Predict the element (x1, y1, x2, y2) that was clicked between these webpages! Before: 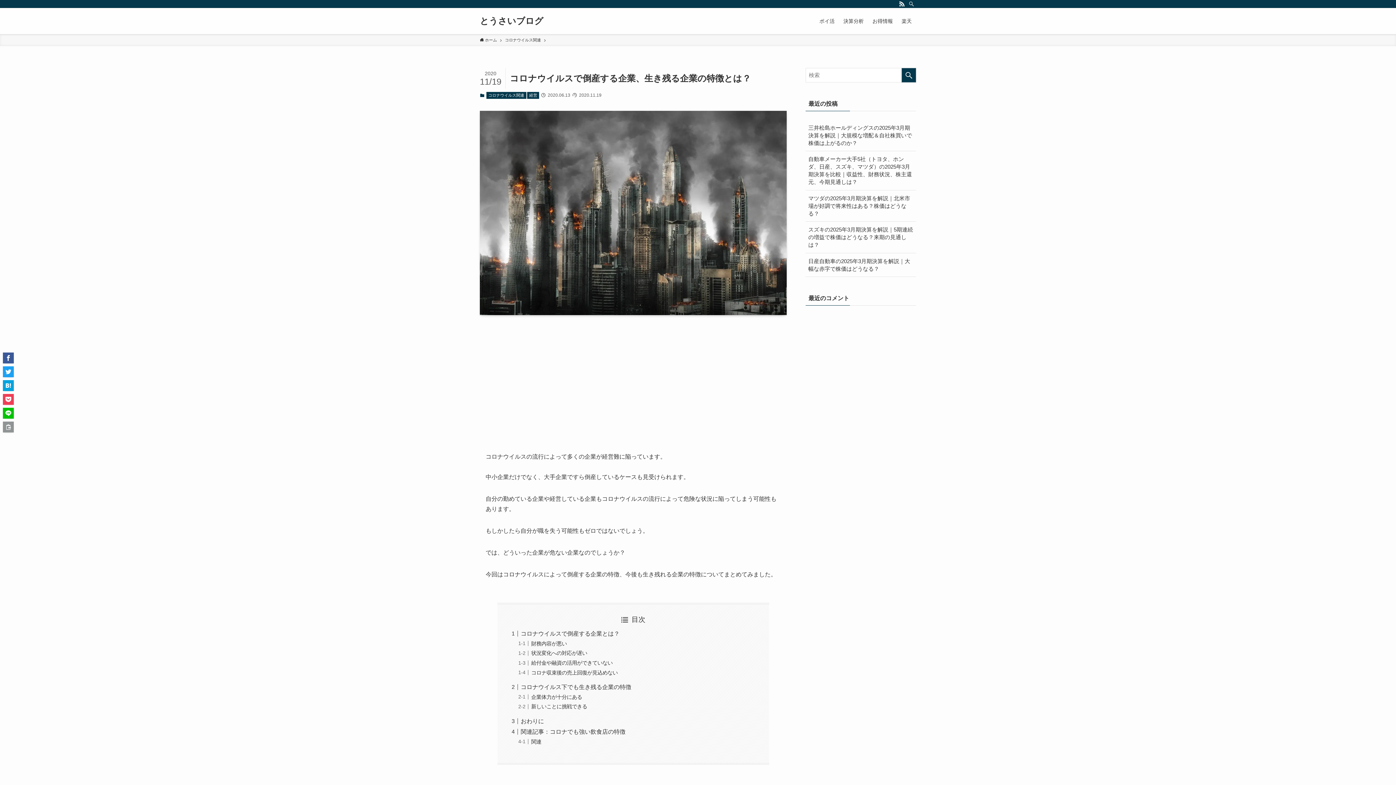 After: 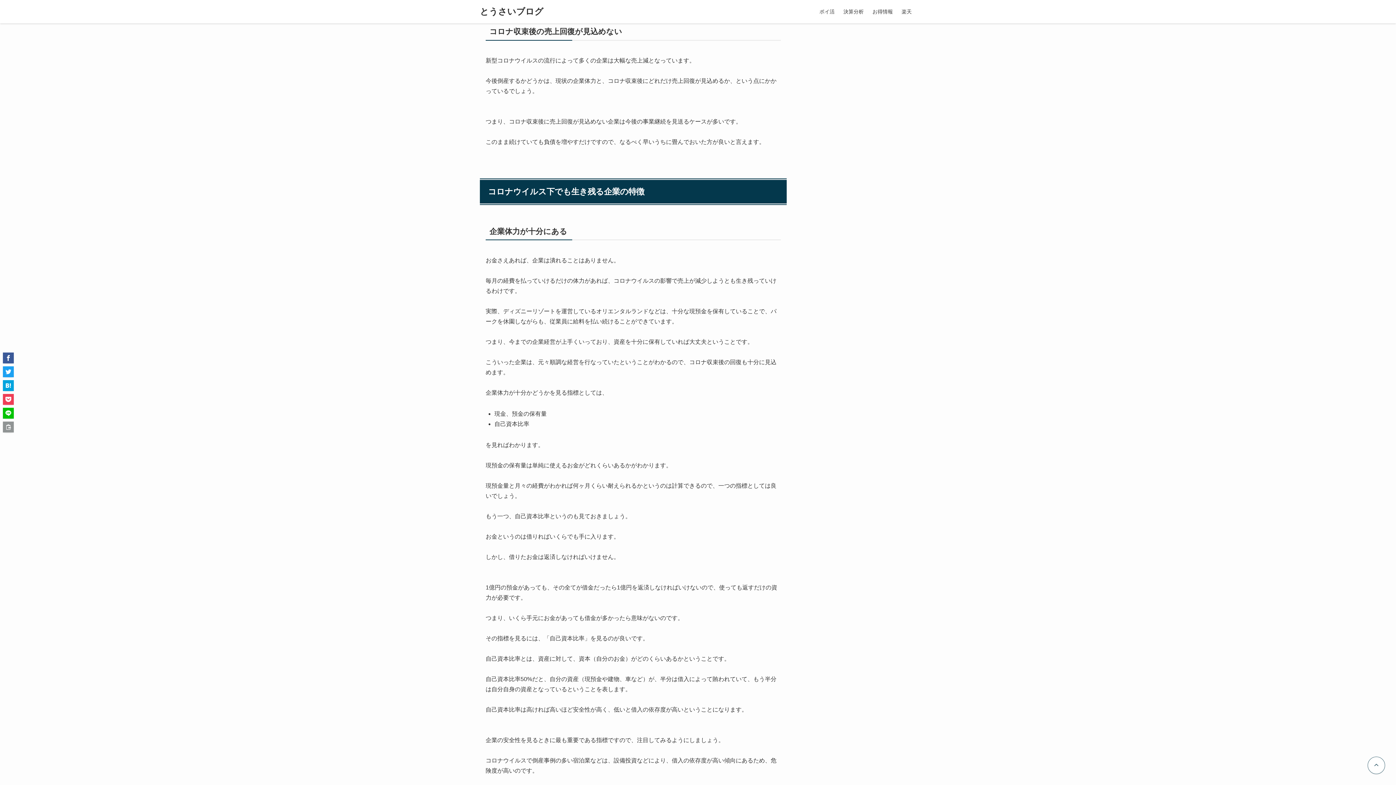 Action: label: コロナ収束後の売上回復が見込めない bbox: (531, 670, 617, 675)